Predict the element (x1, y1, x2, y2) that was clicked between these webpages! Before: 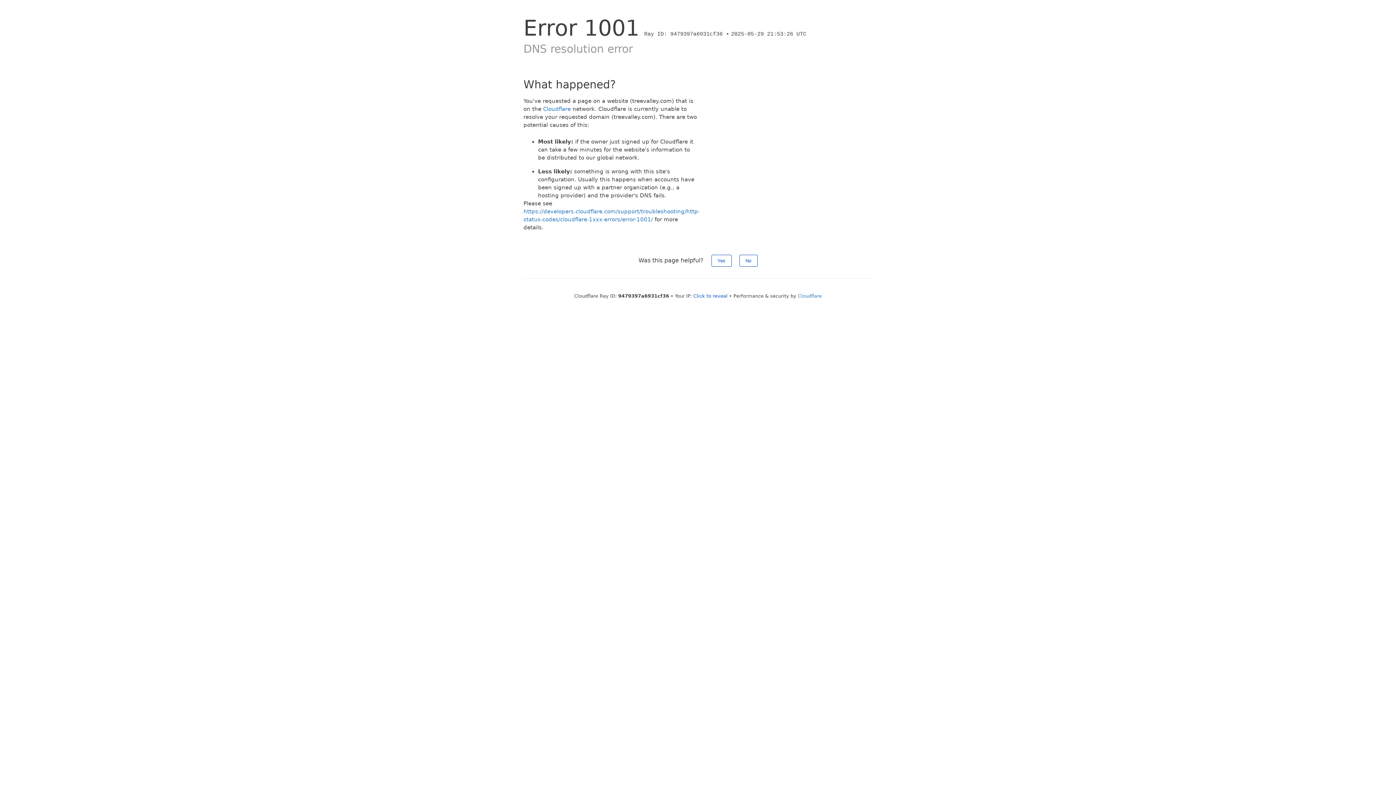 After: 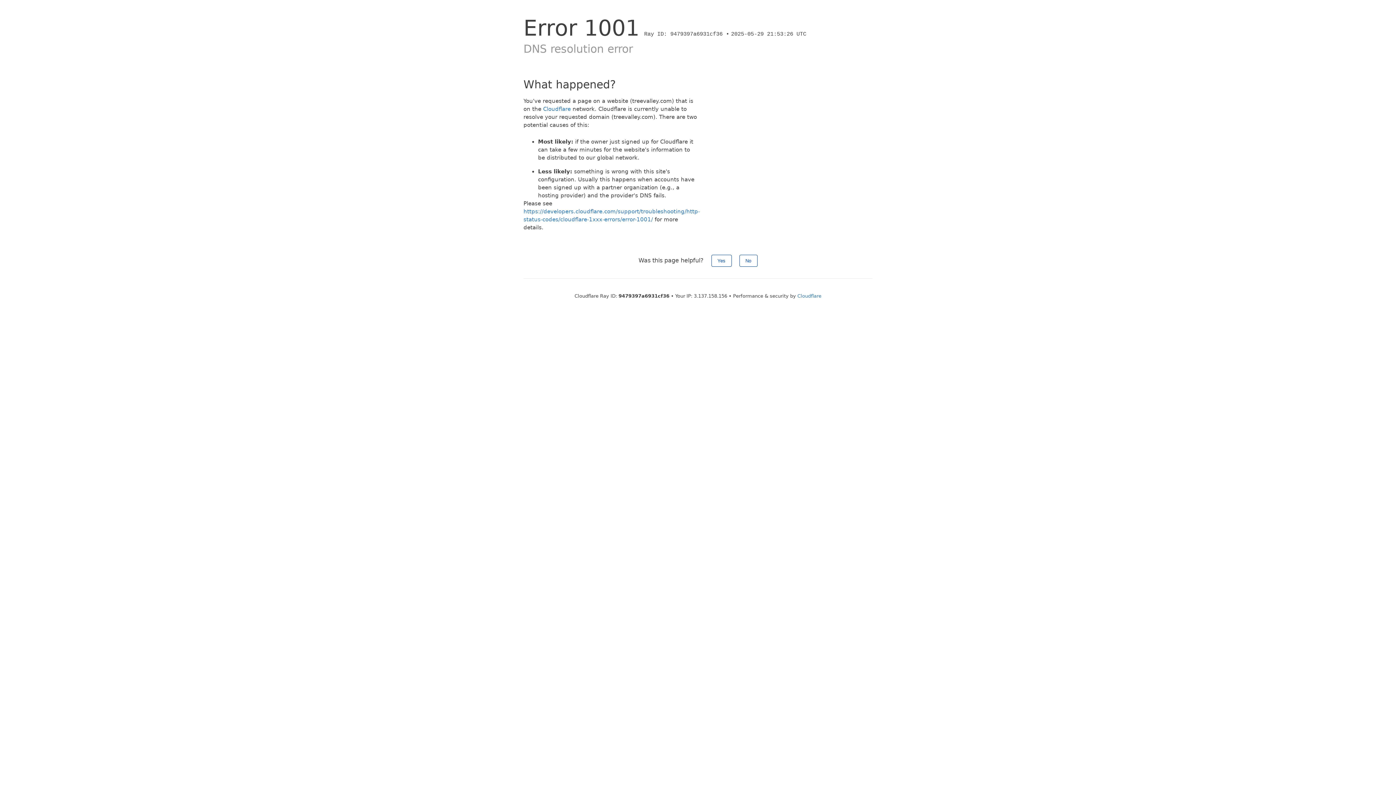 Action: bbox: (693, 293, 727, 298) label: Click to reveal